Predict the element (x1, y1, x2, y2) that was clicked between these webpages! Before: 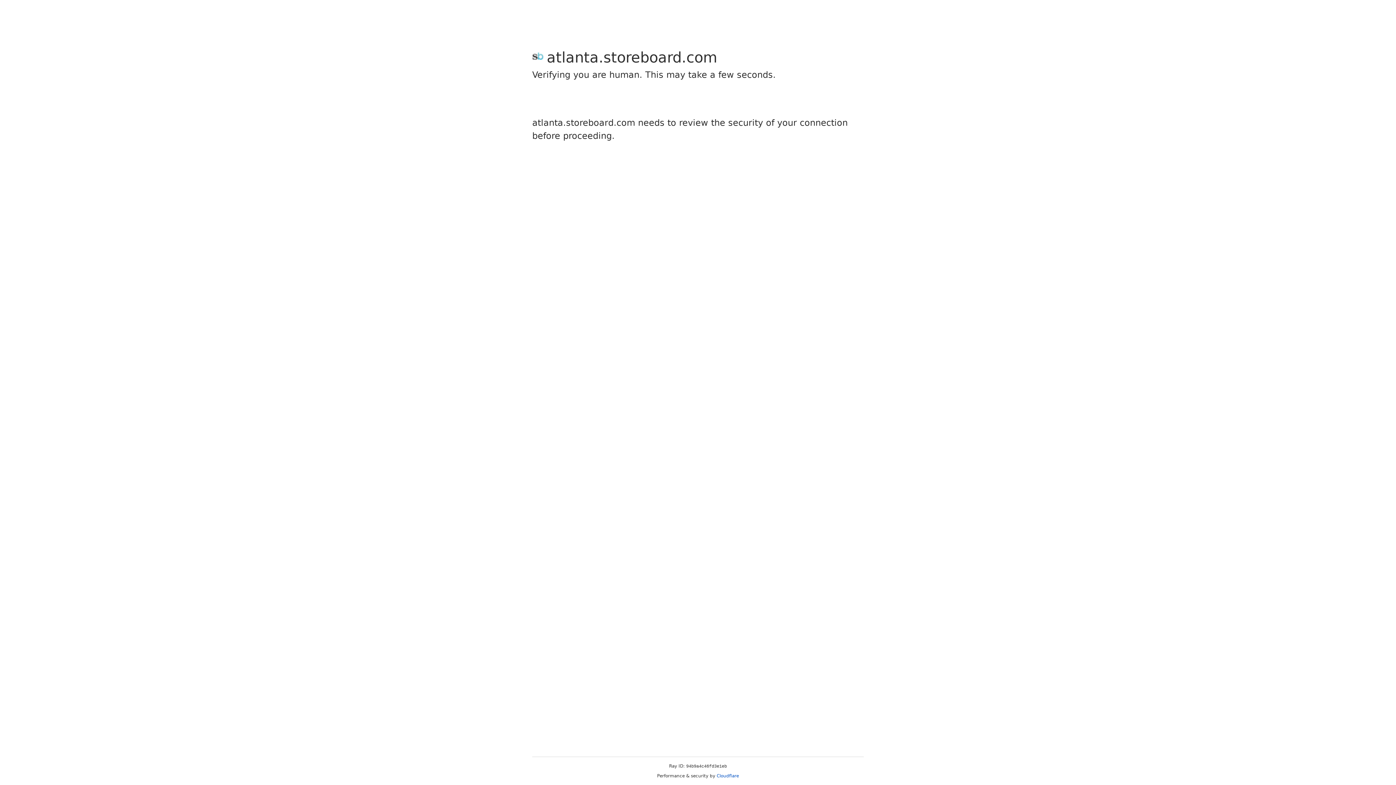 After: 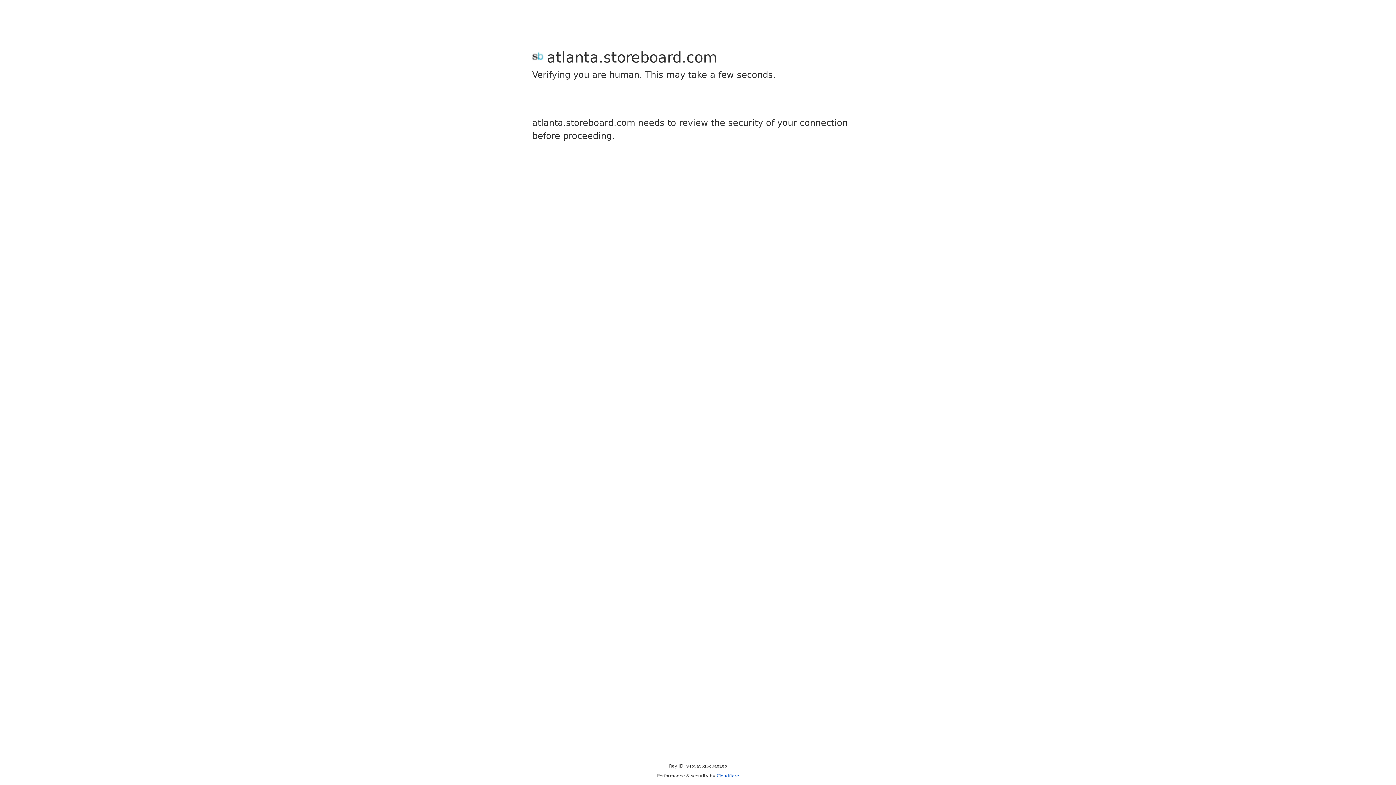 Action: bbox: (716, 773, 739, 778) label: Cloudflare